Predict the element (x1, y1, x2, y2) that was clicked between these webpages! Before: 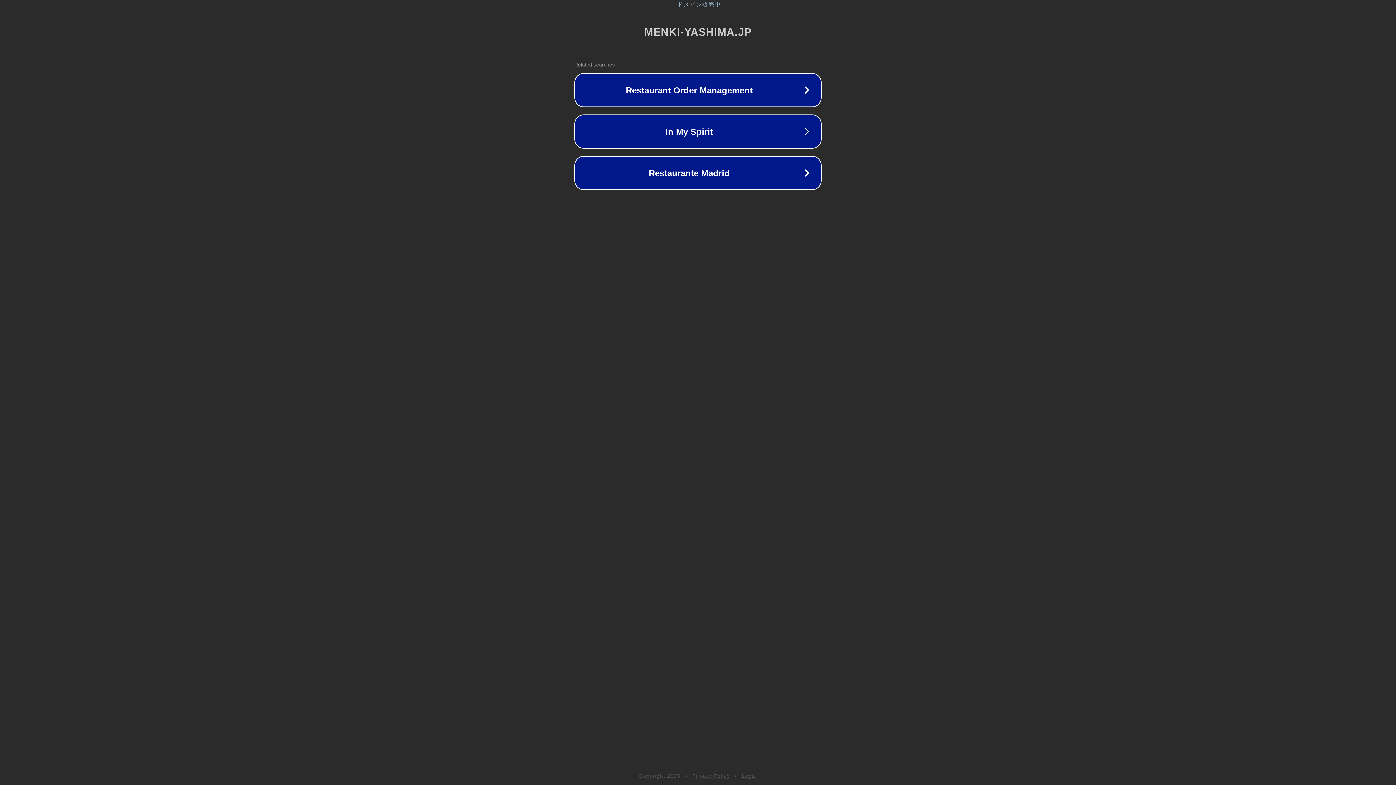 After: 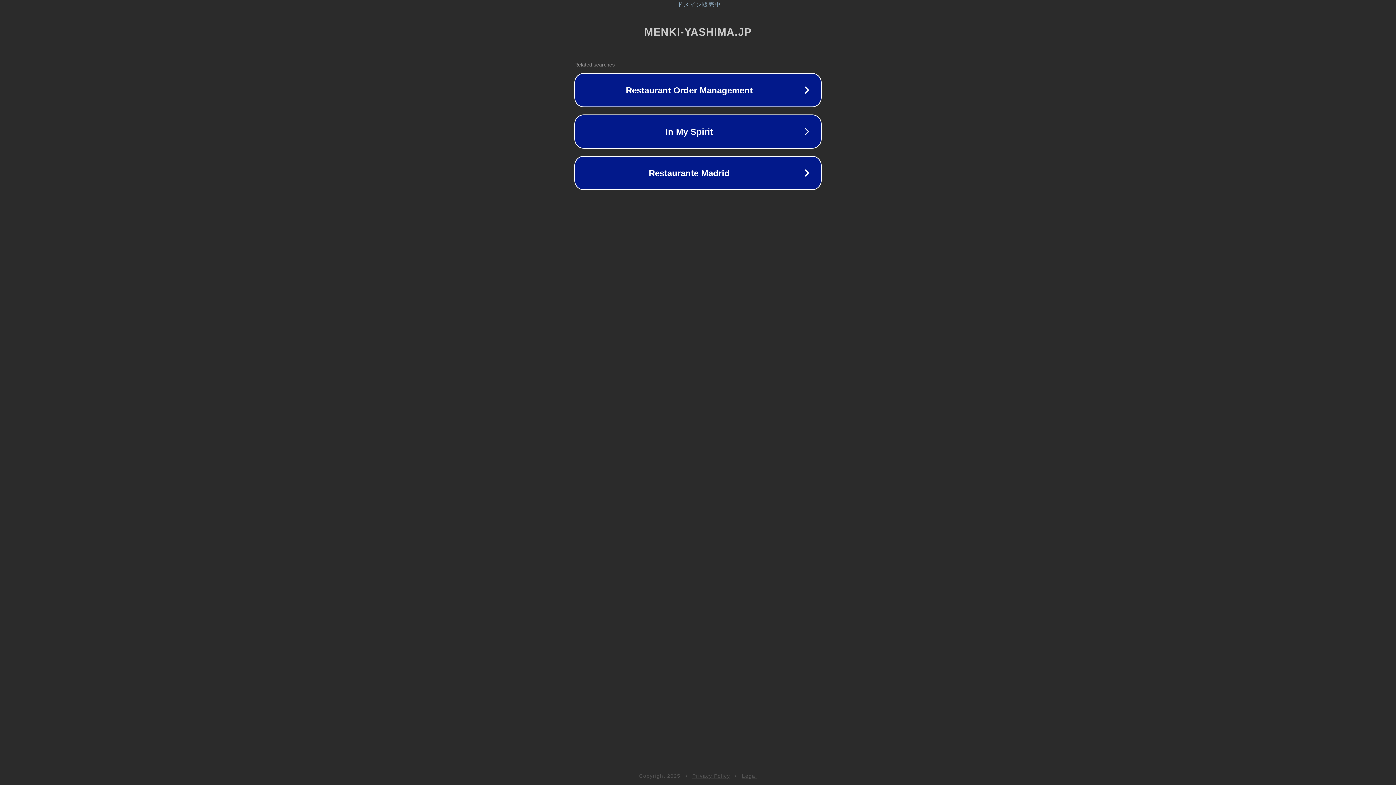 Action: bbox: (742, 773, 757, 779) label: Legal